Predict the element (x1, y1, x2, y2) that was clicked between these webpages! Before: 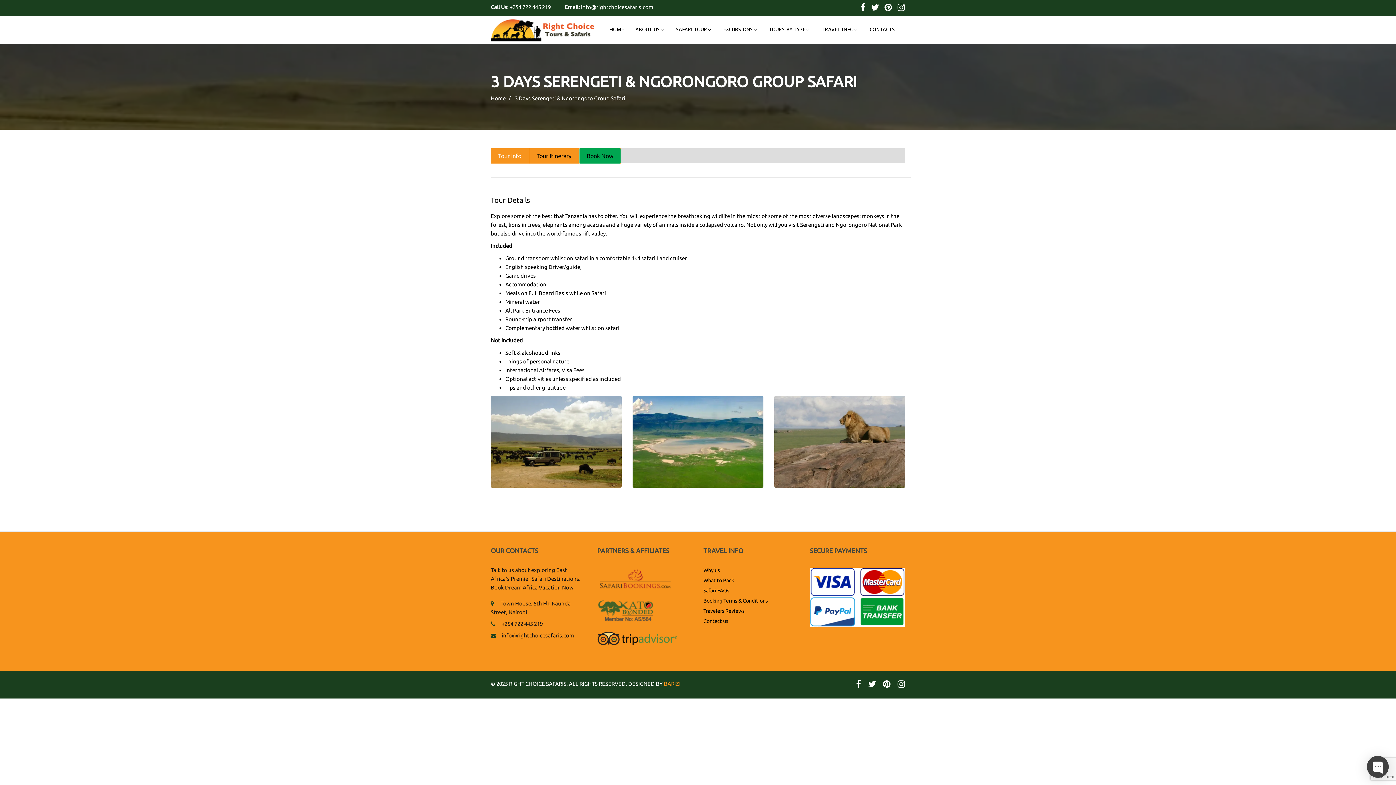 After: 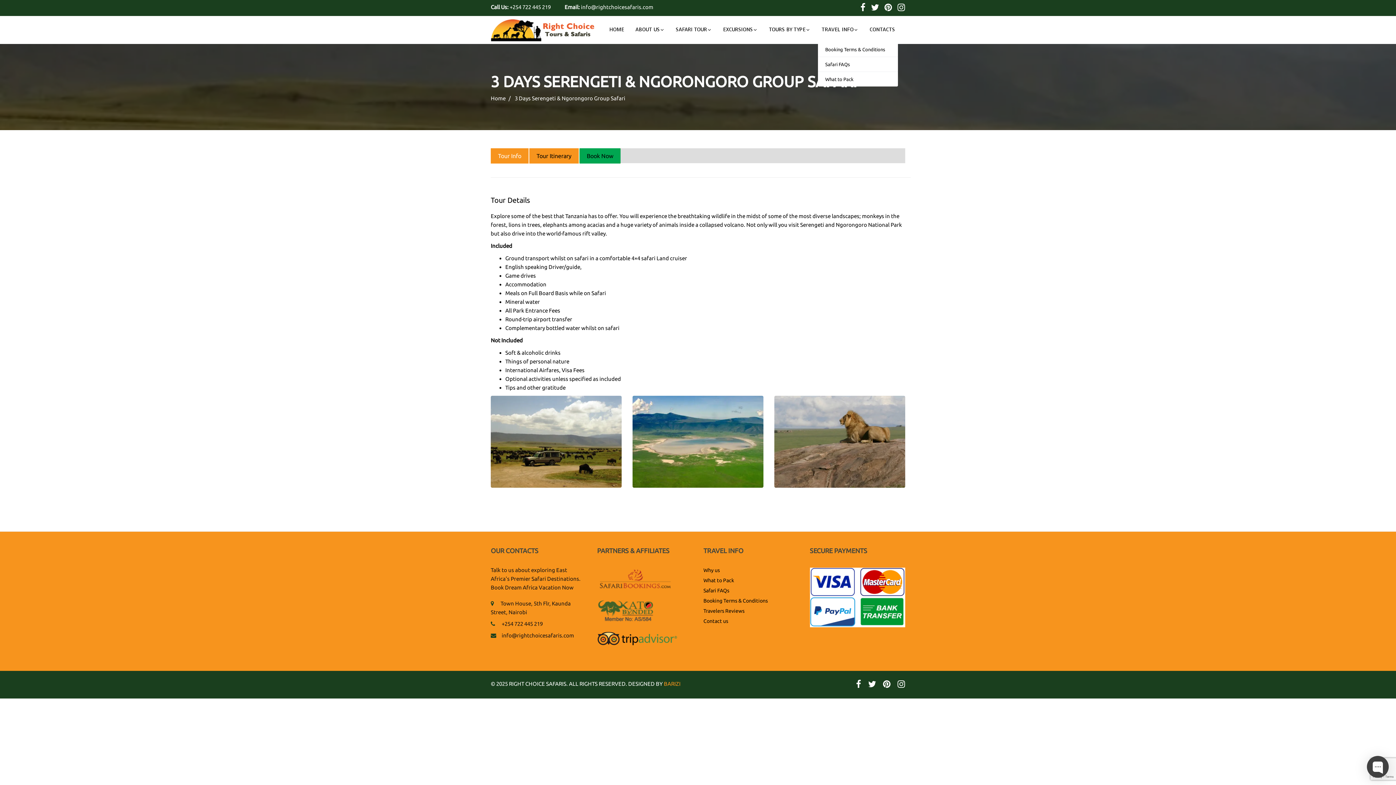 Action: label: TRAVEL INFO bbox: (821, 17, 853, 42)